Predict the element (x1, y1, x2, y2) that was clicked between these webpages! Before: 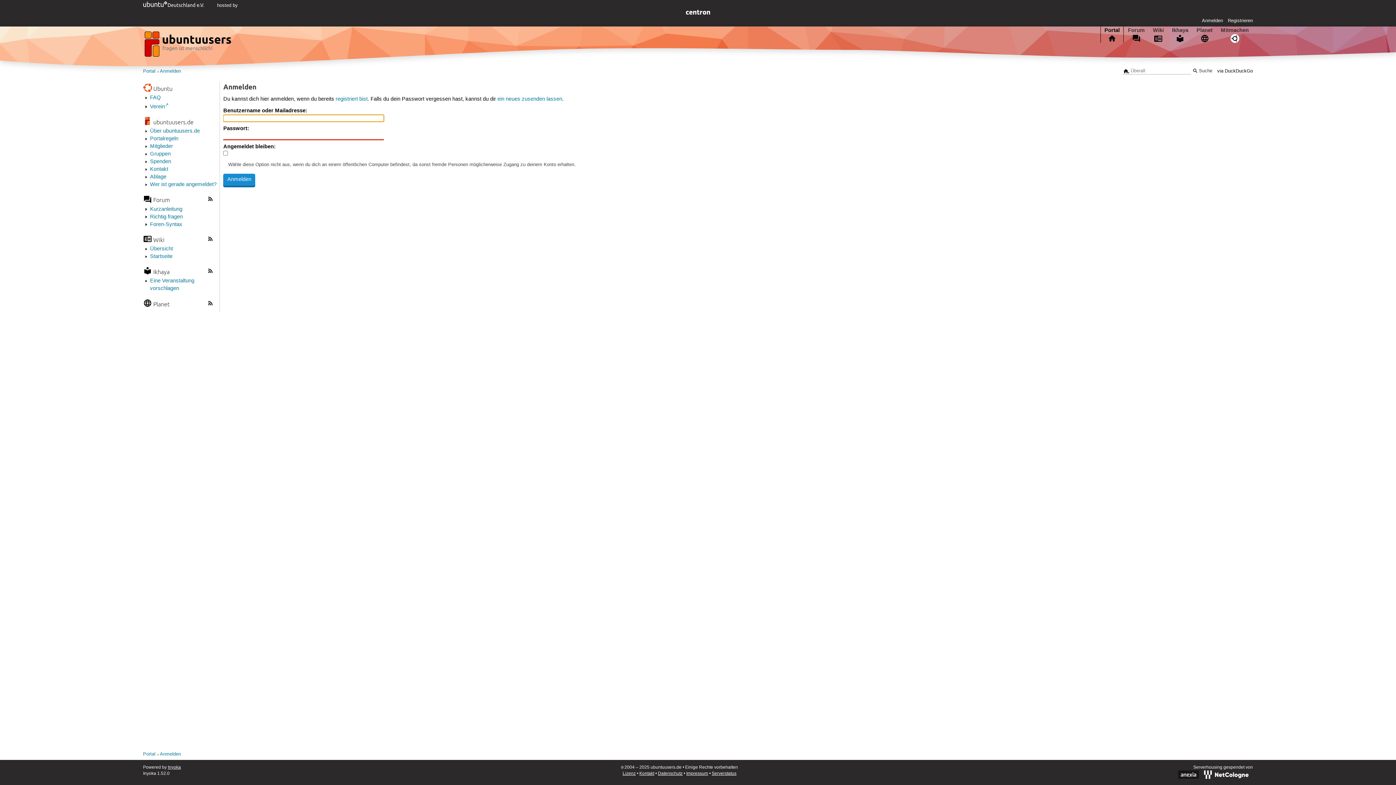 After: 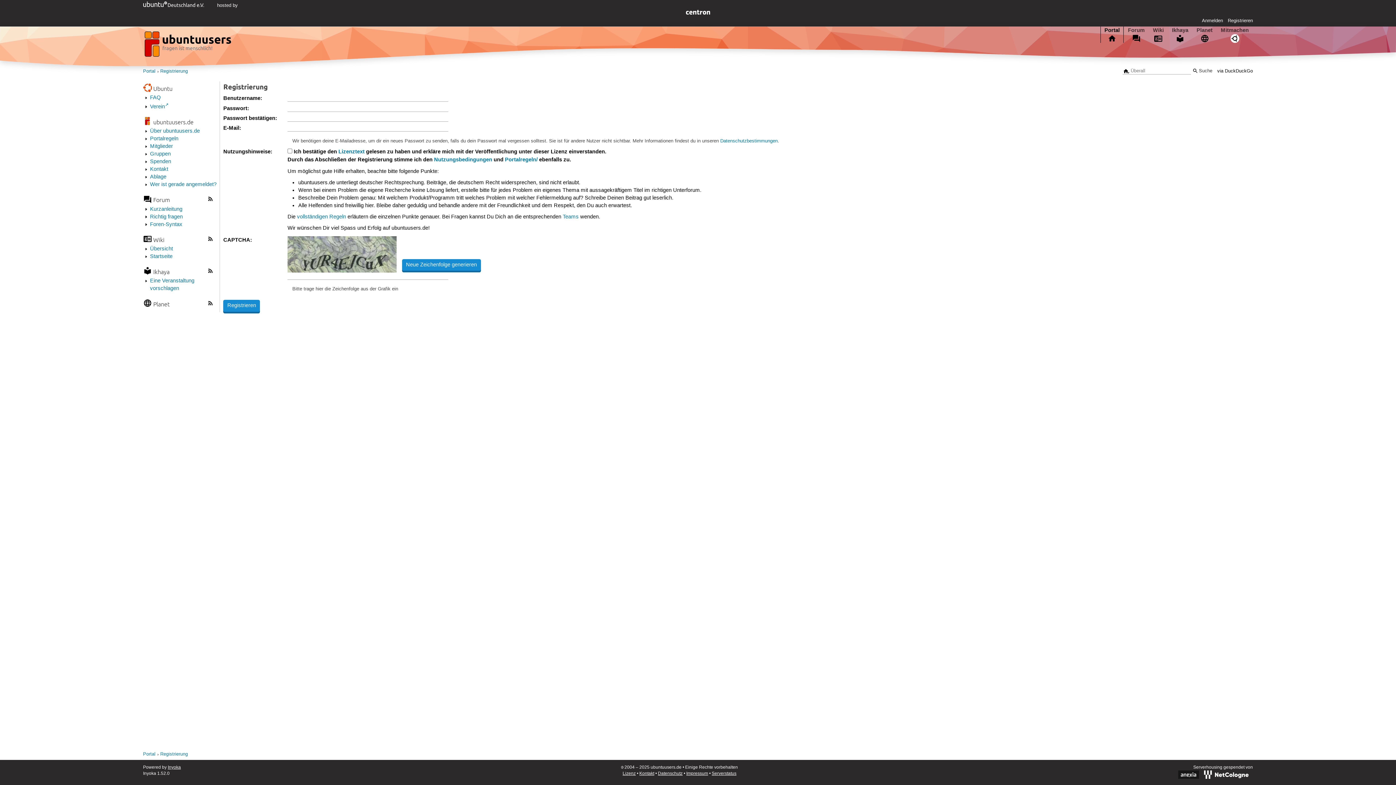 Action: label: Registrieren bbox: (1228, 17, 1253, 23)